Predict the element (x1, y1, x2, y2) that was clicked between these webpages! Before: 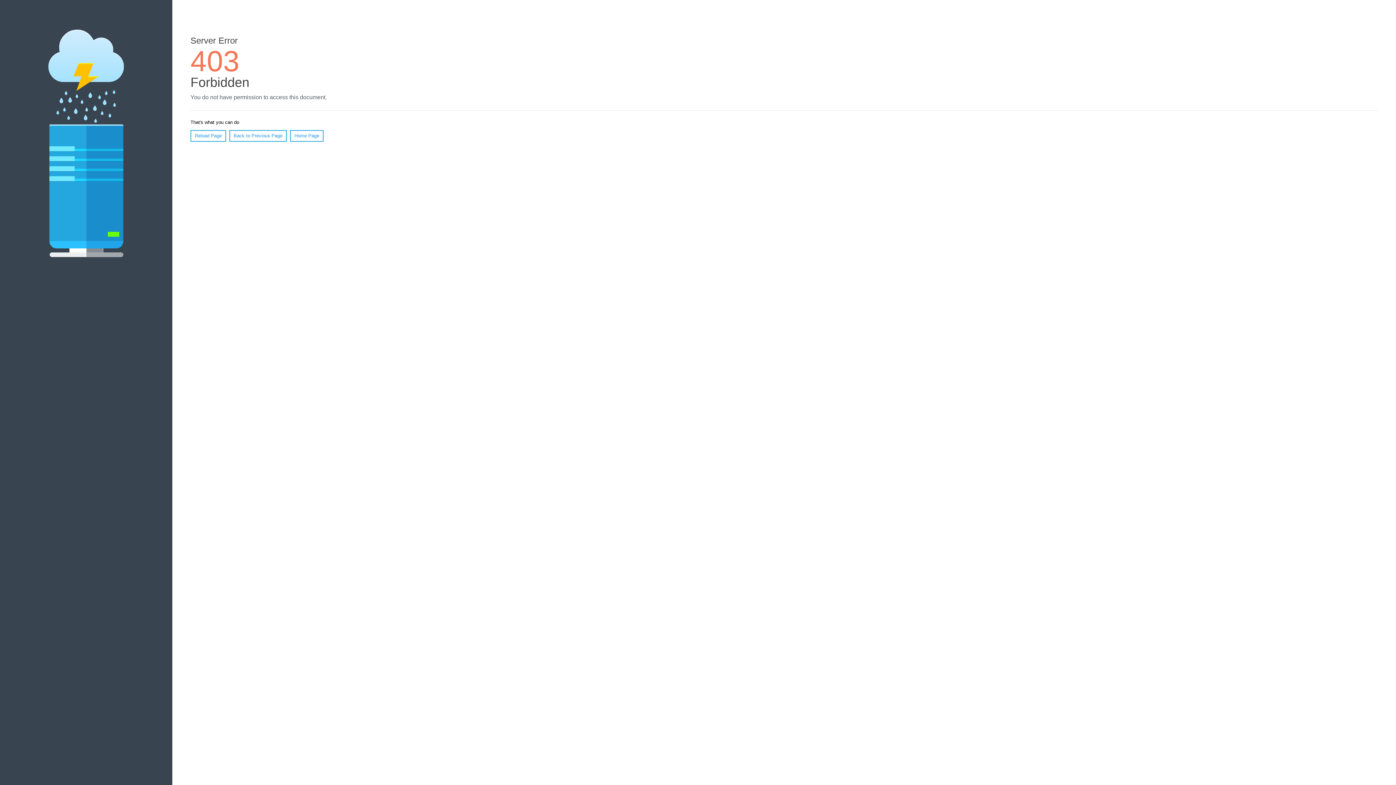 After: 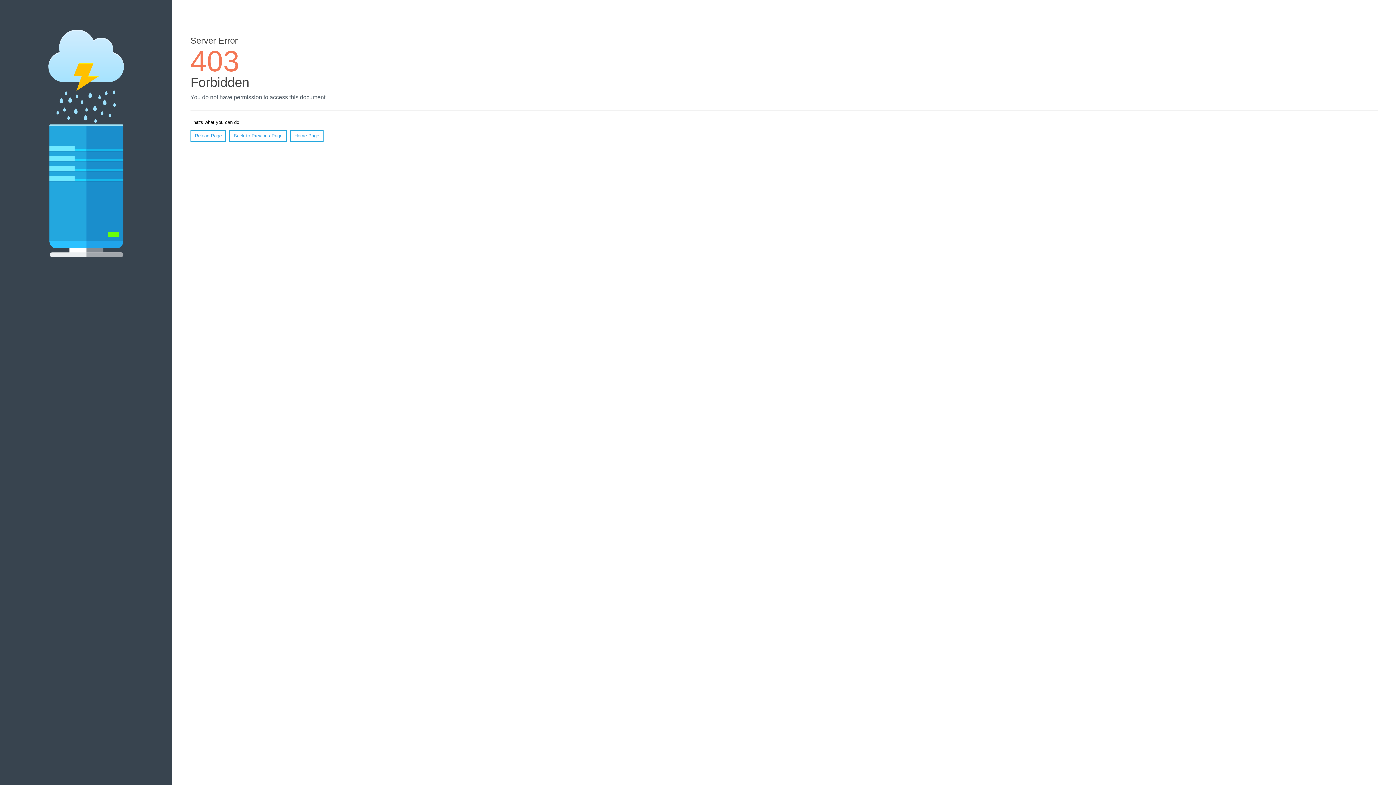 Action: bbox: (290, 130, 323, 141) label: Home Page